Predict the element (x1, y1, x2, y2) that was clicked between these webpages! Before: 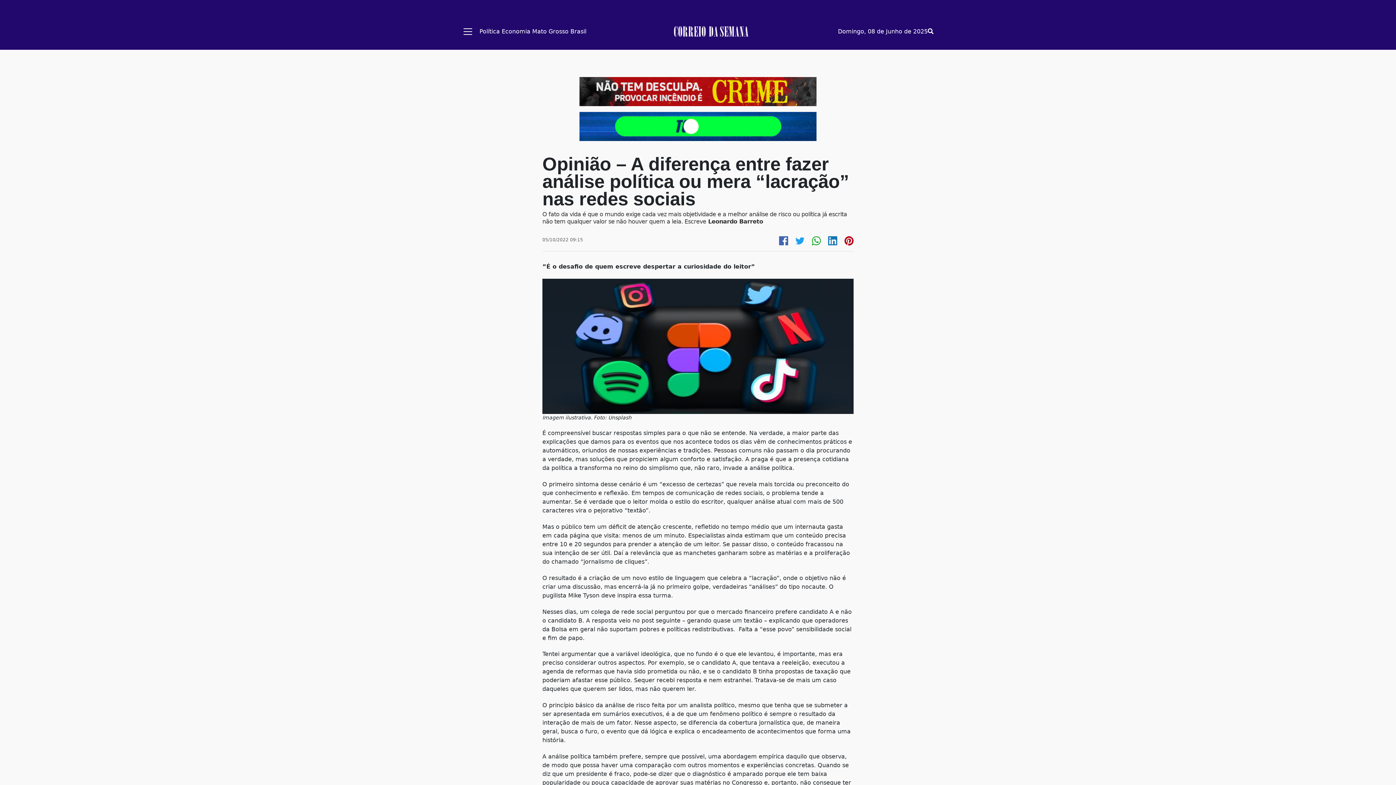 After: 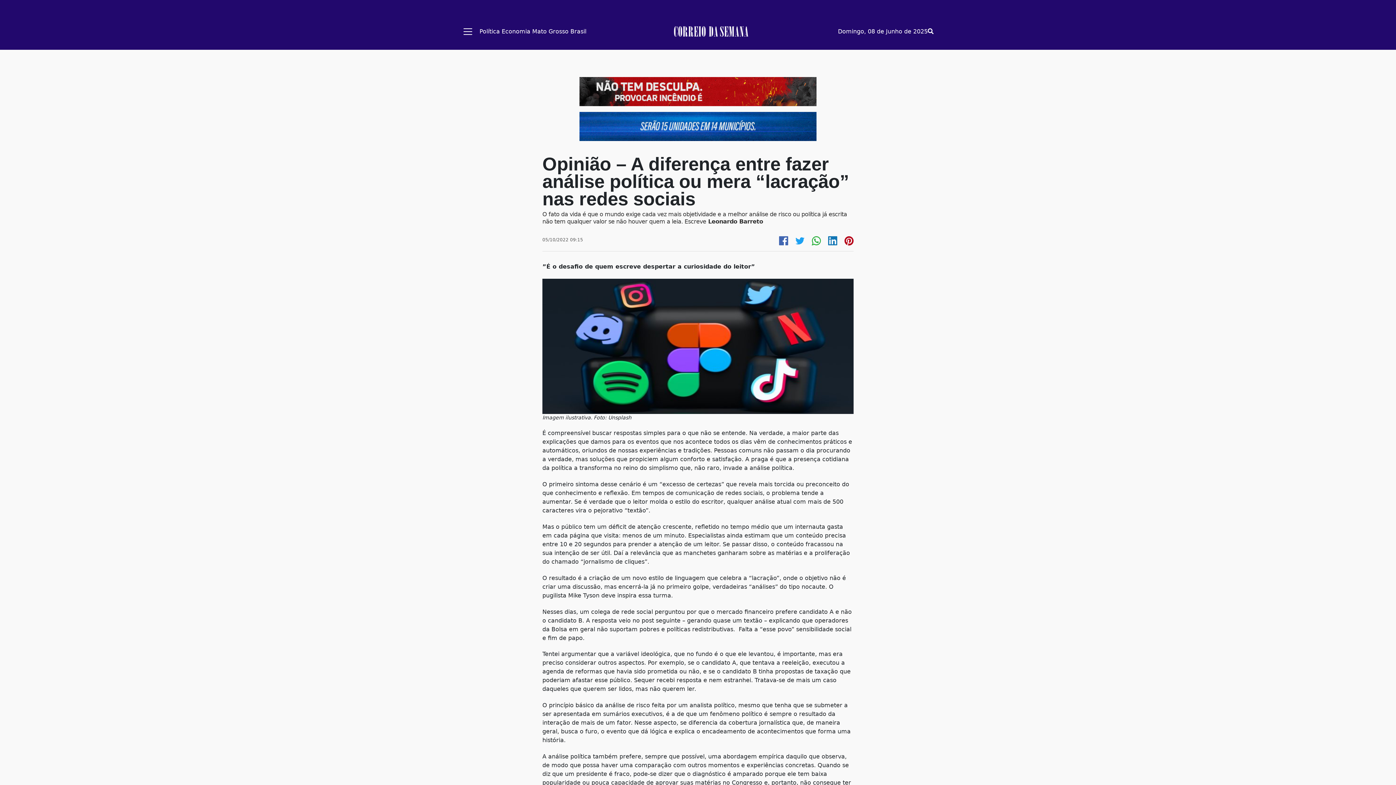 Action: bbox: (844, 237, 853, 244)